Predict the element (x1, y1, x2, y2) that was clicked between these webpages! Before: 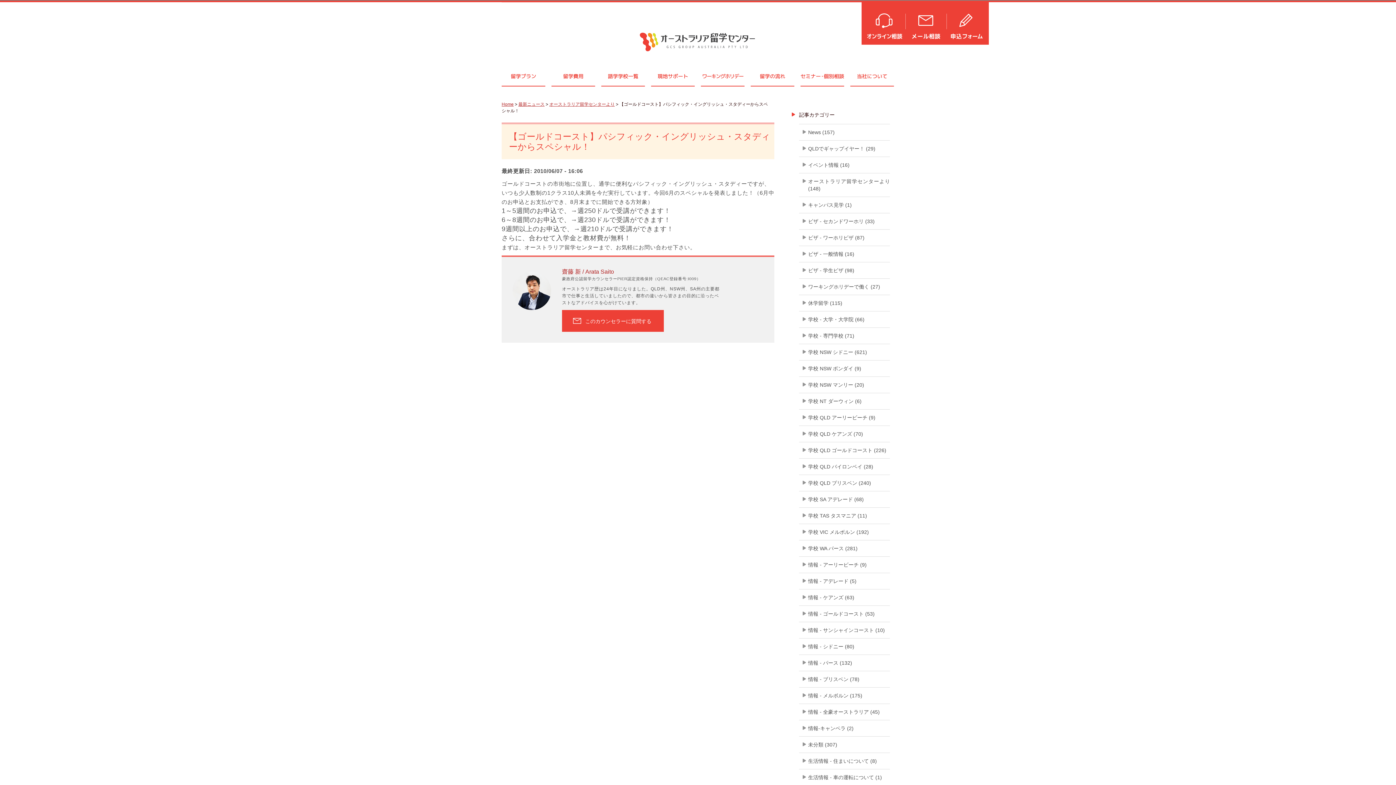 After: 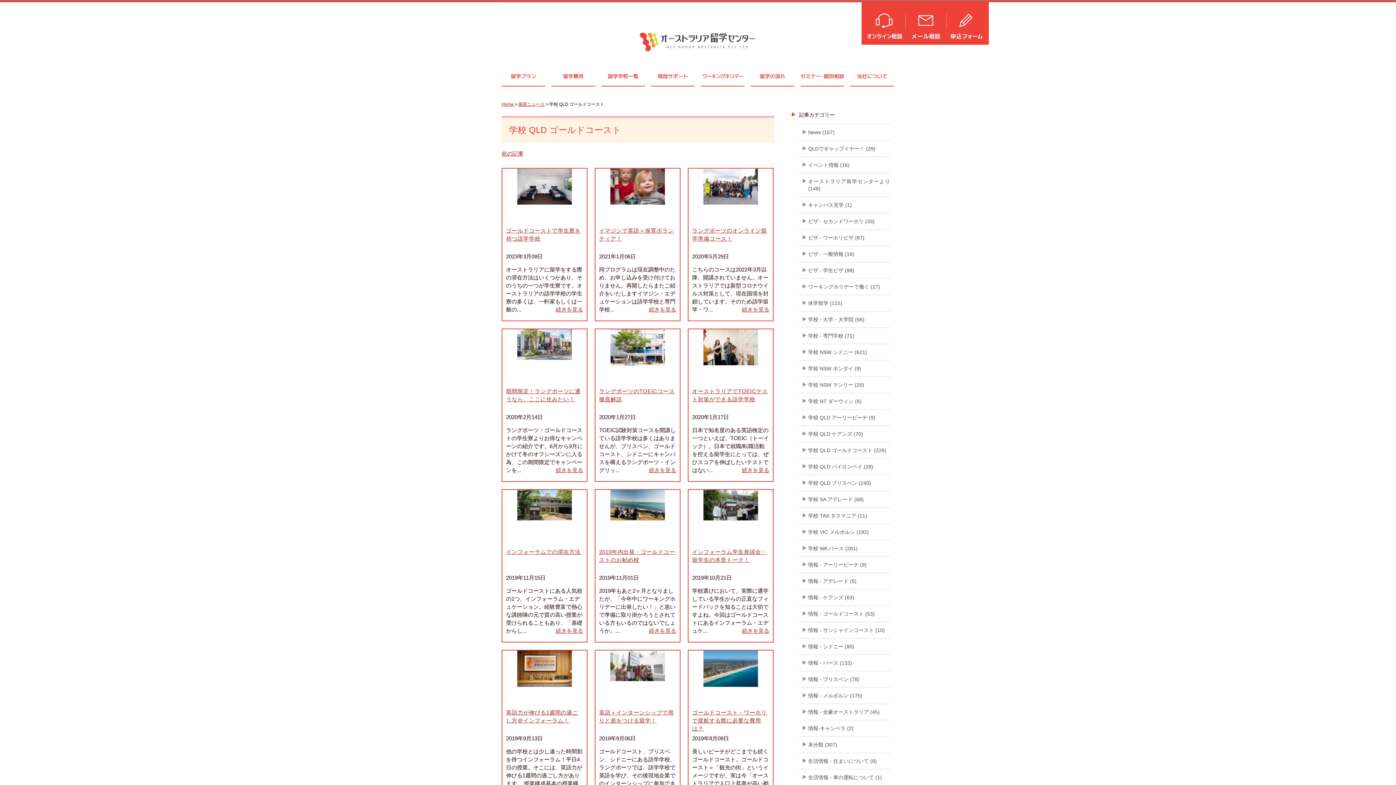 Action: label: 学校 QLD ゴールドコースト (226) bbox: (808, 446, 890, 454)